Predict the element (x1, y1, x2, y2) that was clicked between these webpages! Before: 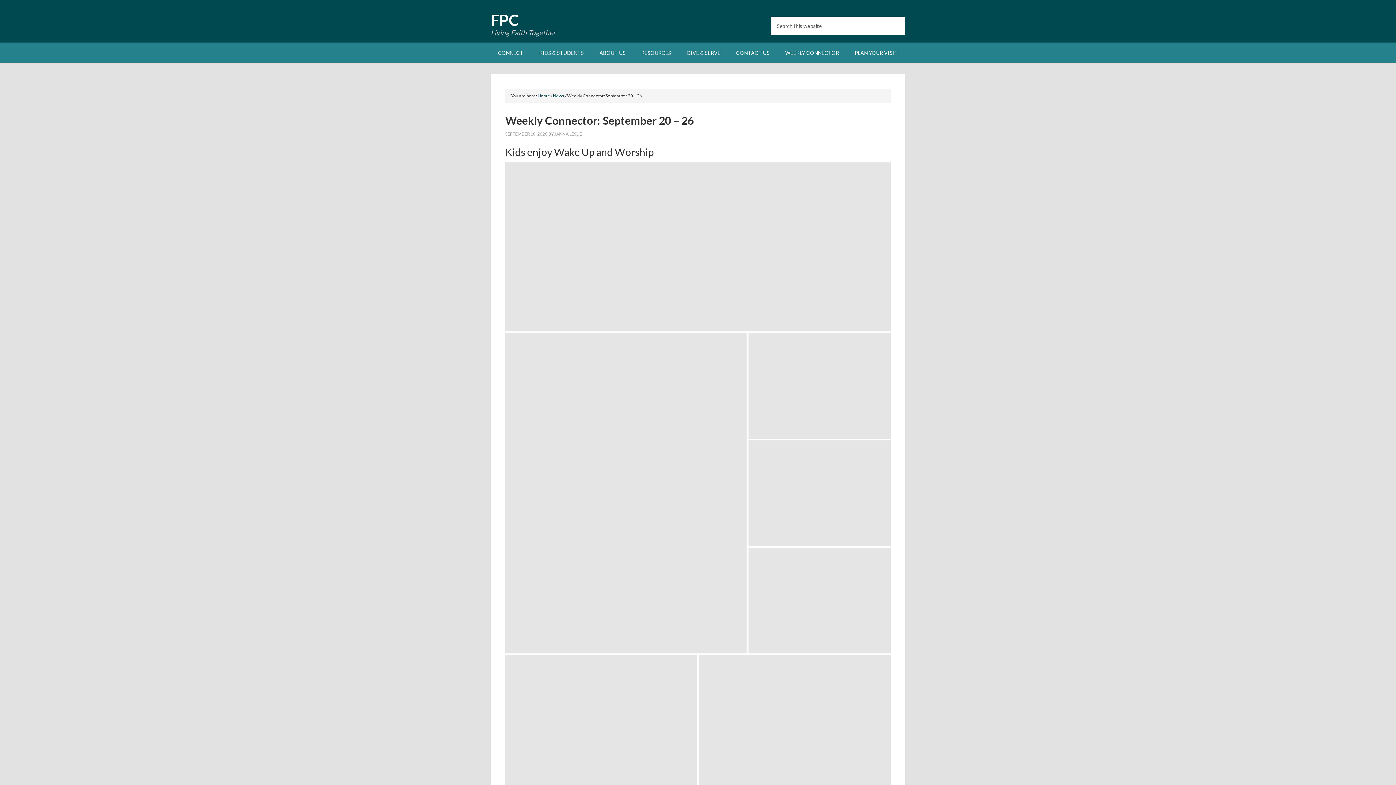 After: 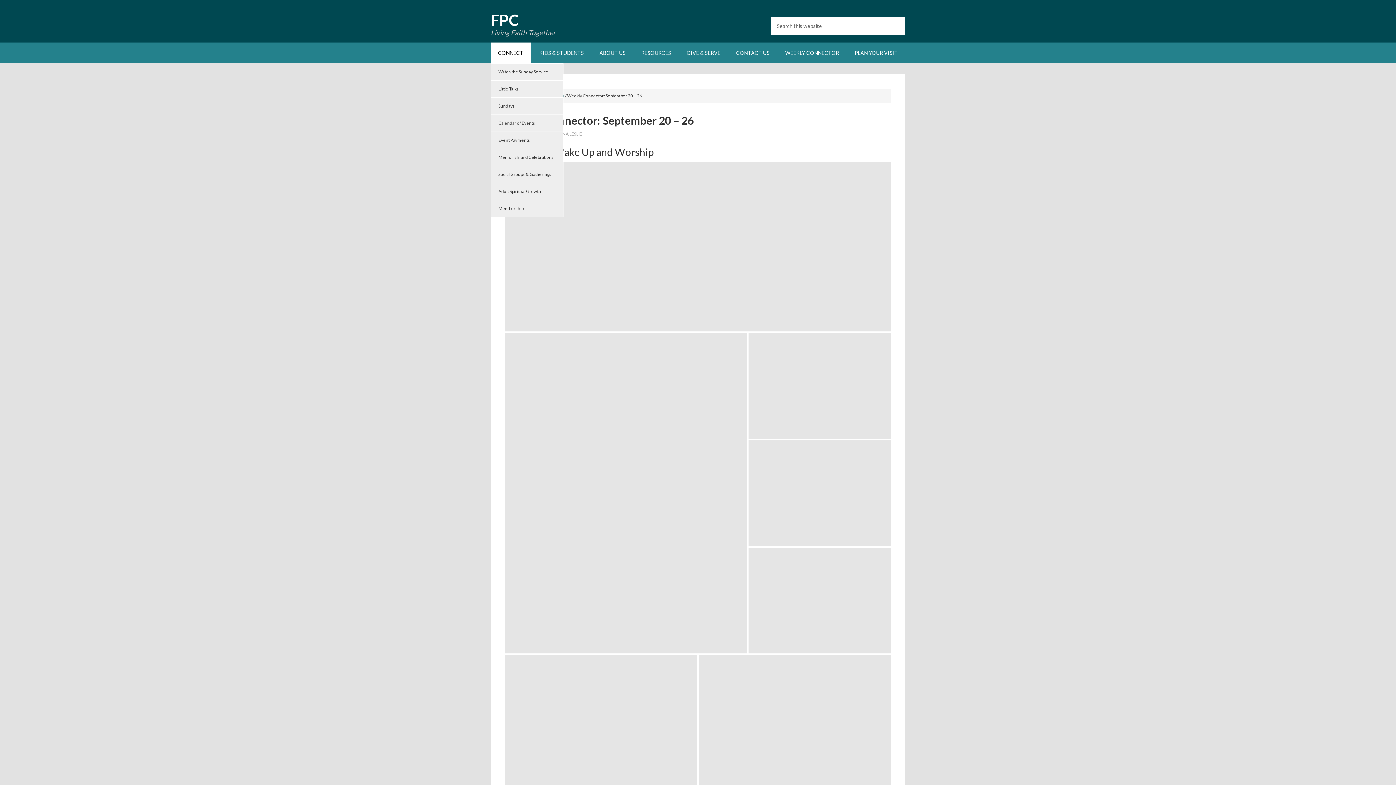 Action: label: CONNECT bbox: (490, 42, 530, 63)